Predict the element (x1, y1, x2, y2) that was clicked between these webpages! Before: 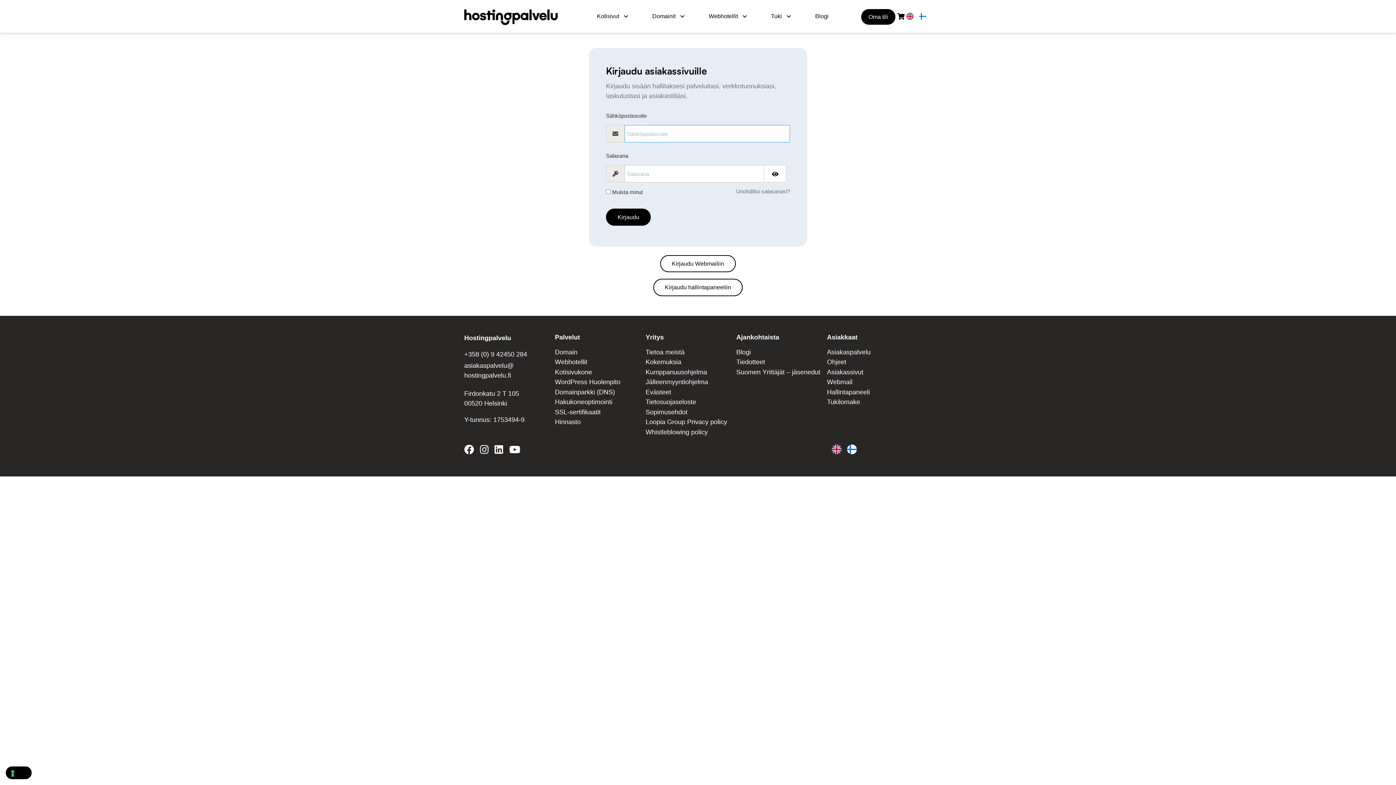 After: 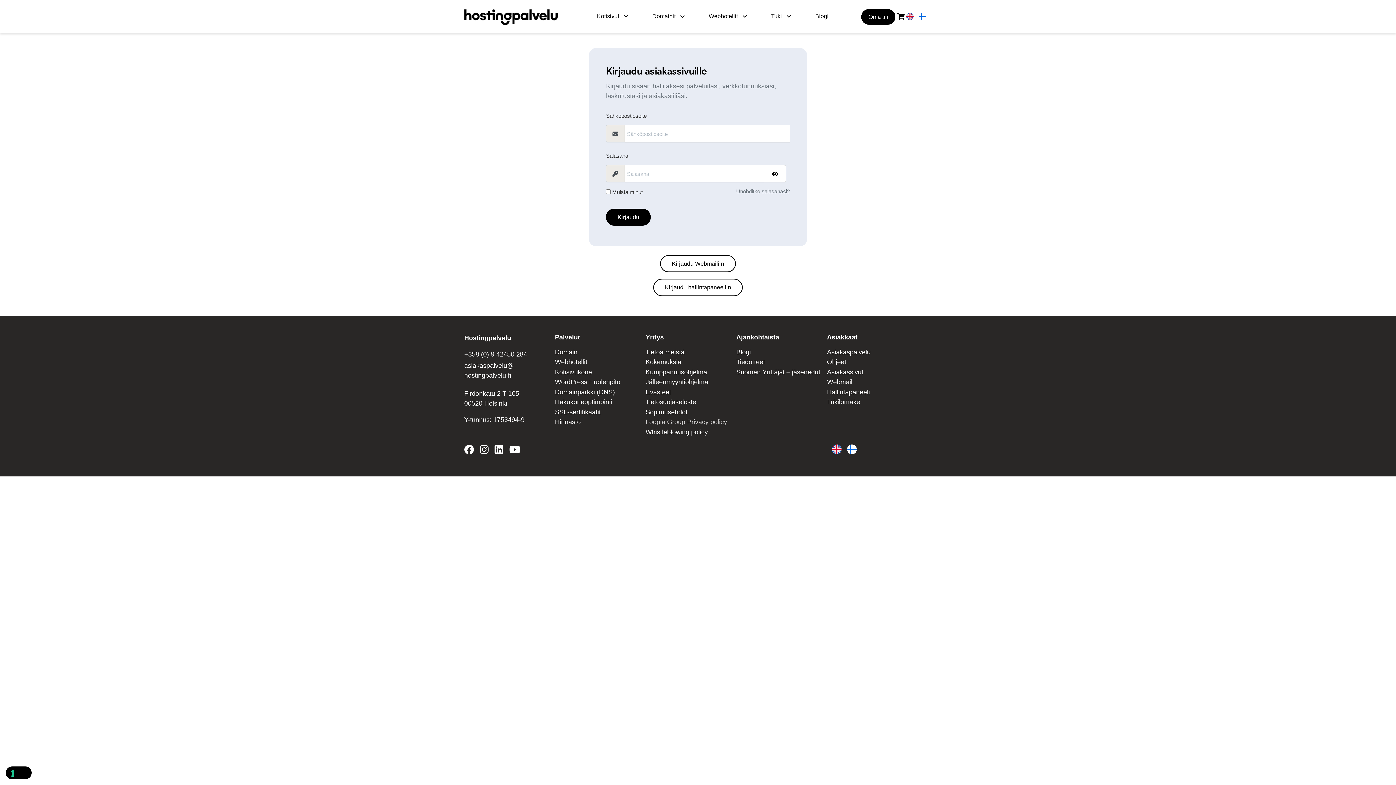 Action: bbox: (645, 418, 727, 428) label: Loopia Group Privacy policy